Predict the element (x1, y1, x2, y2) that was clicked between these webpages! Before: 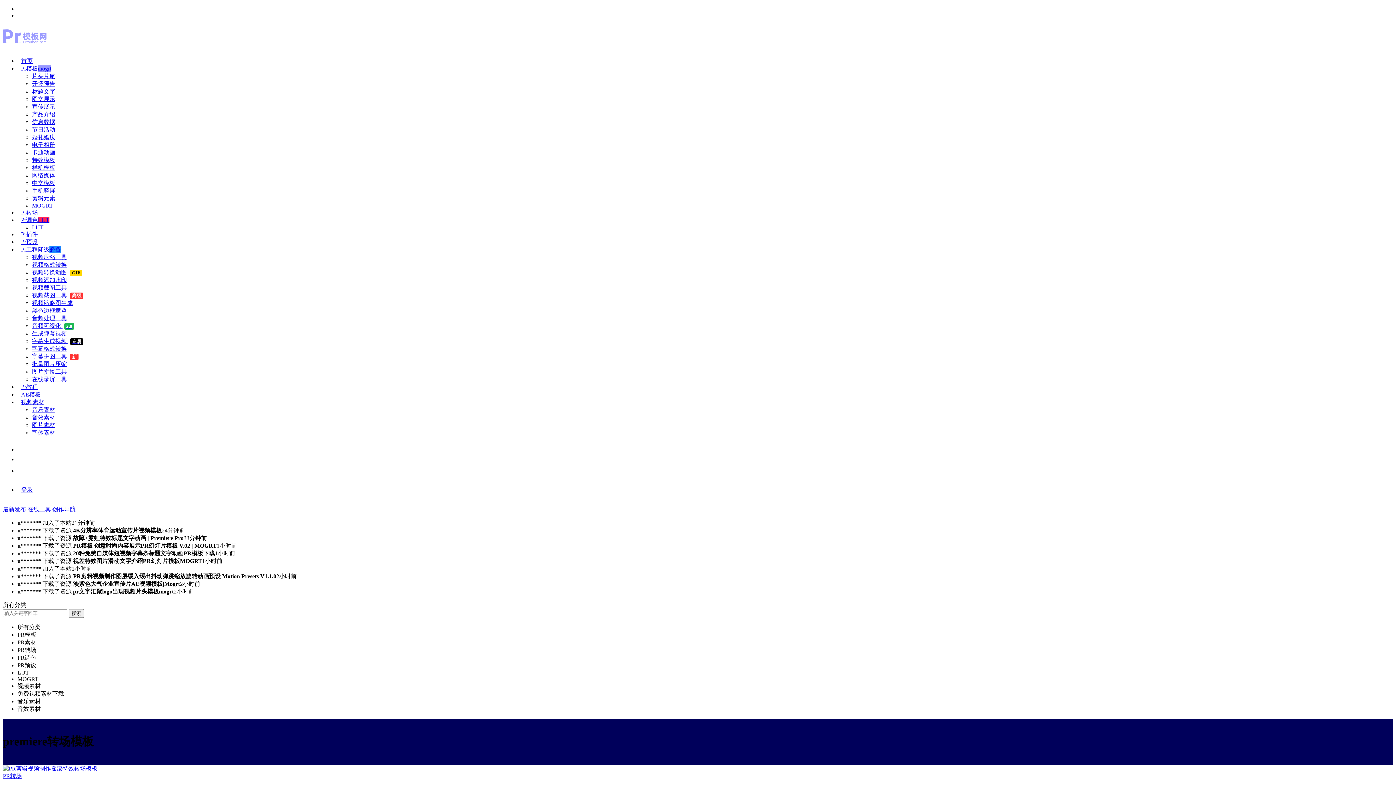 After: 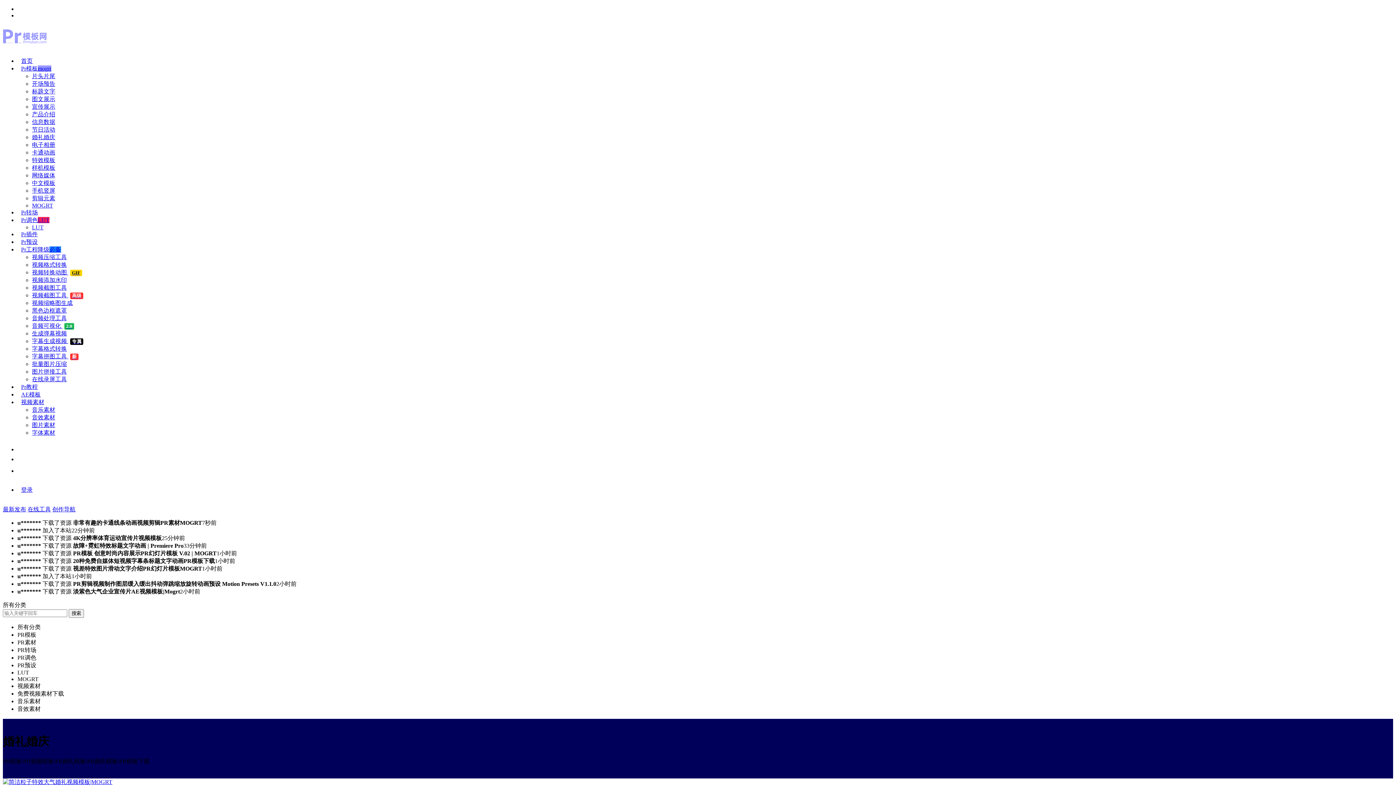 Action: bbox: (32, 134, 55, 140) label: 婚礼婚庆